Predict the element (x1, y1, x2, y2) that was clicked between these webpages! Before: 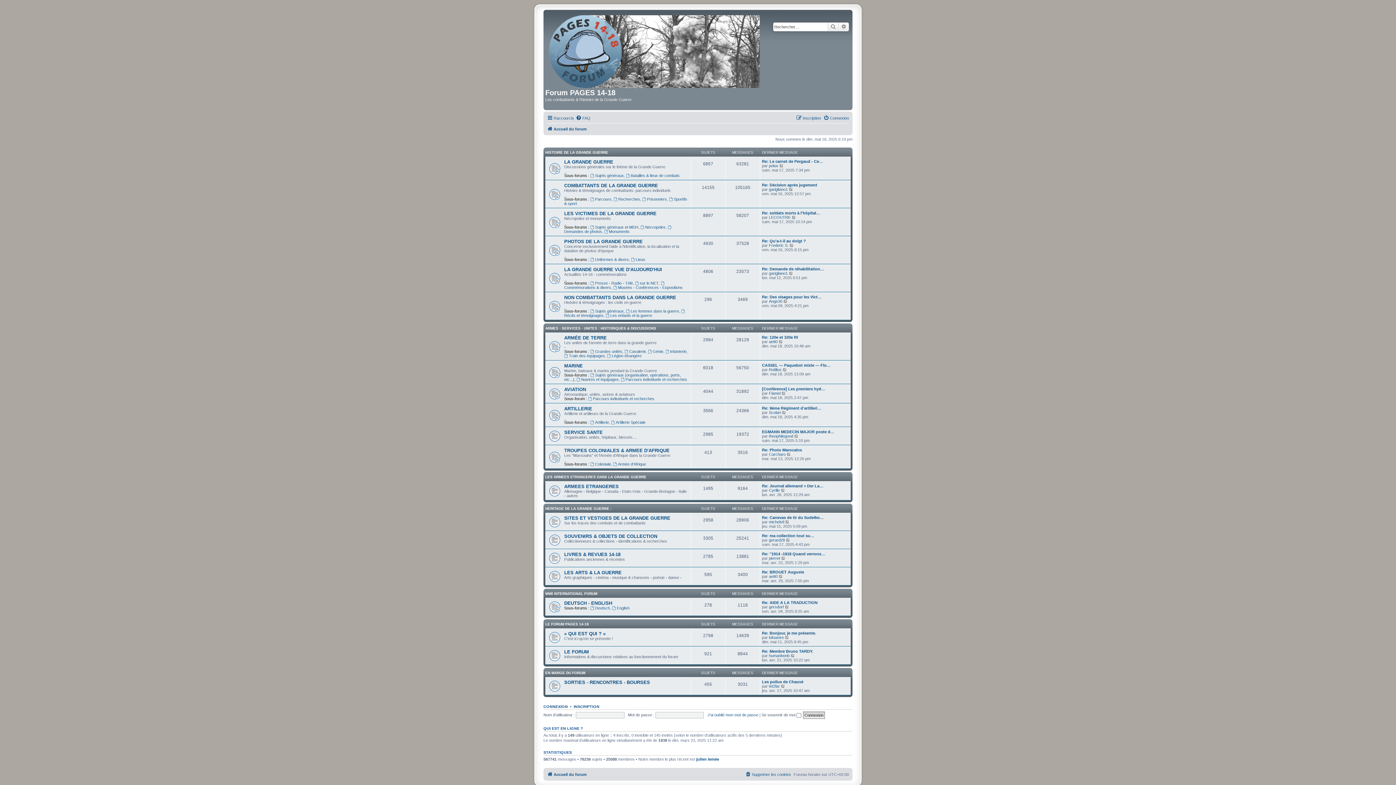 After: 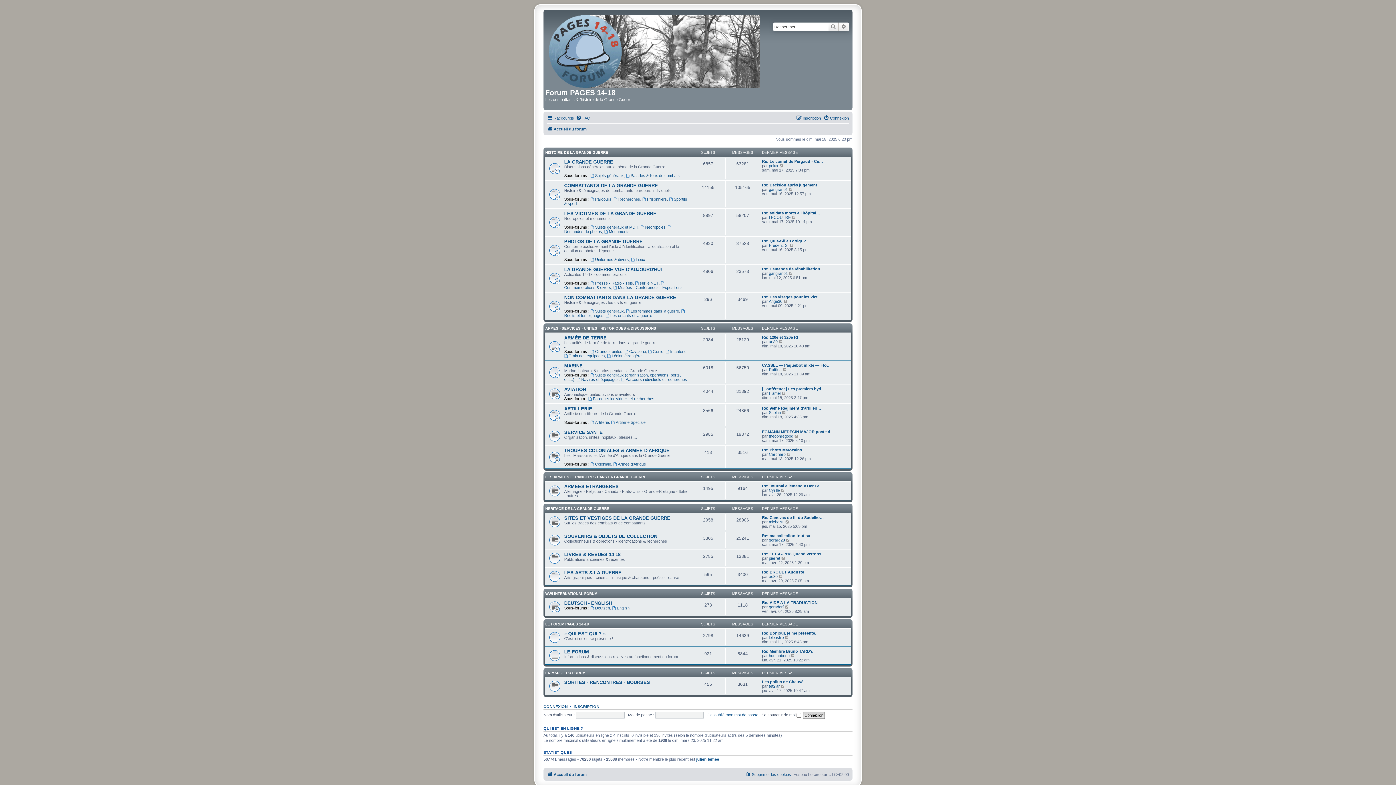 Action: bbox: (547, 124, 586, 133) label: Accueil du forum